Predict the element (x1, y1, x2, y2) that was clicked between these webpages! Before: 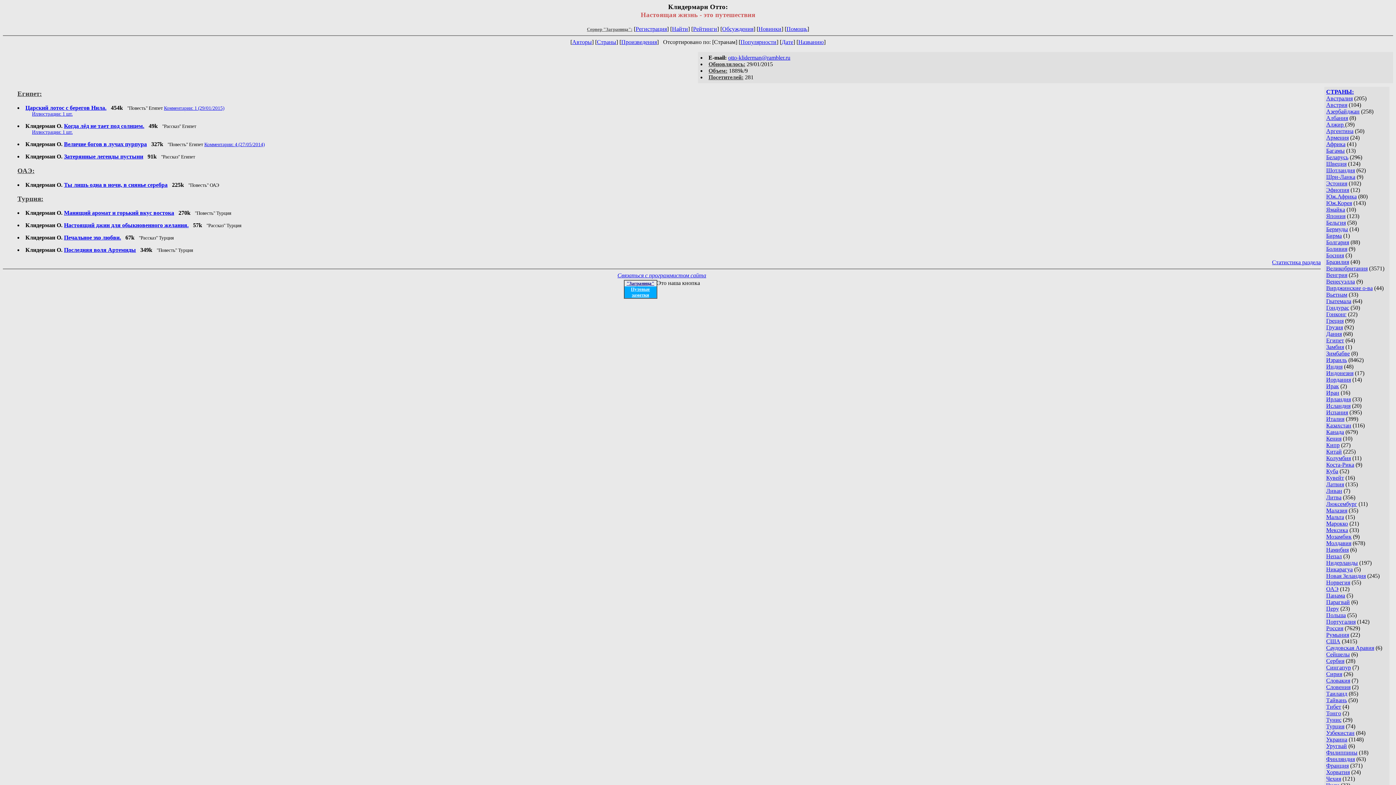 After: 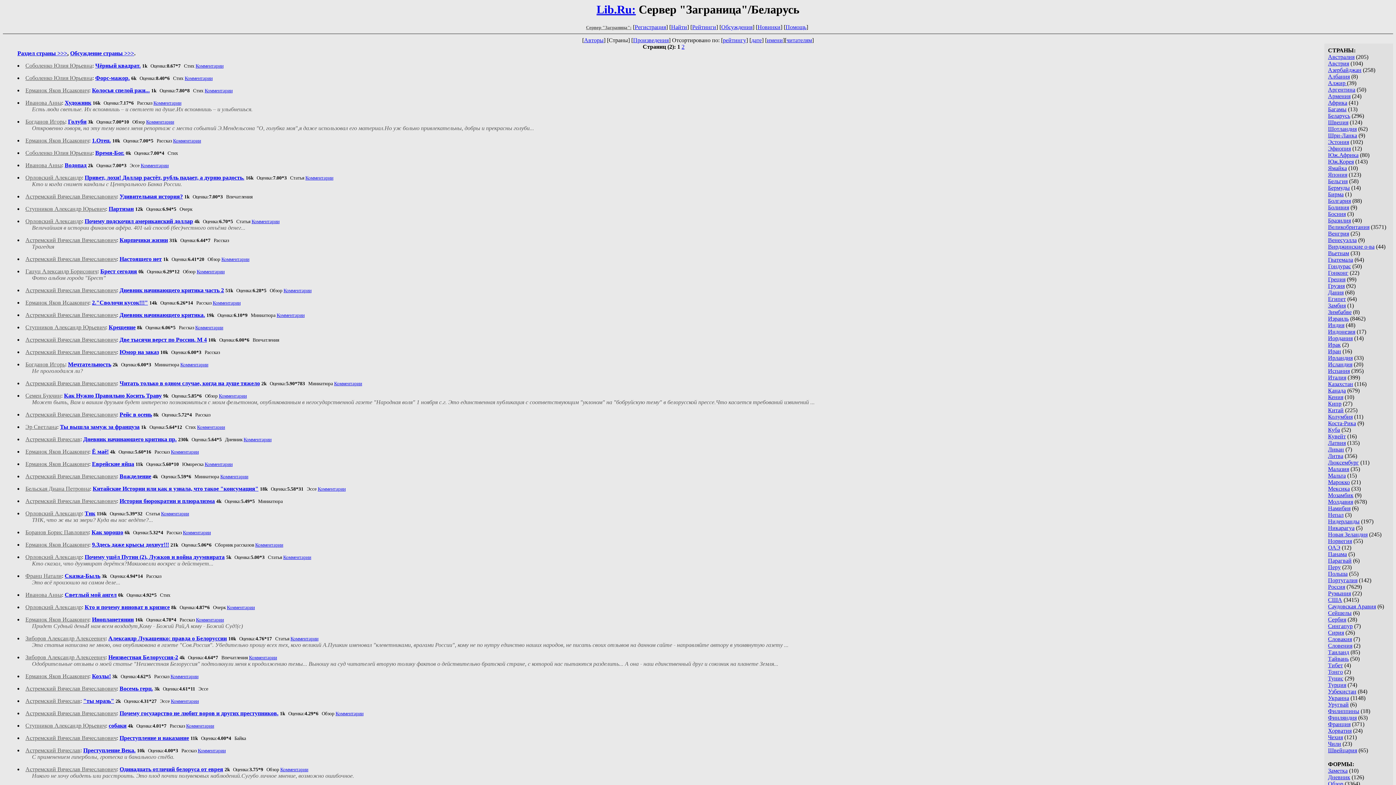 Action: bbox: (1326, 154, 1348, 160) label: Беларусь